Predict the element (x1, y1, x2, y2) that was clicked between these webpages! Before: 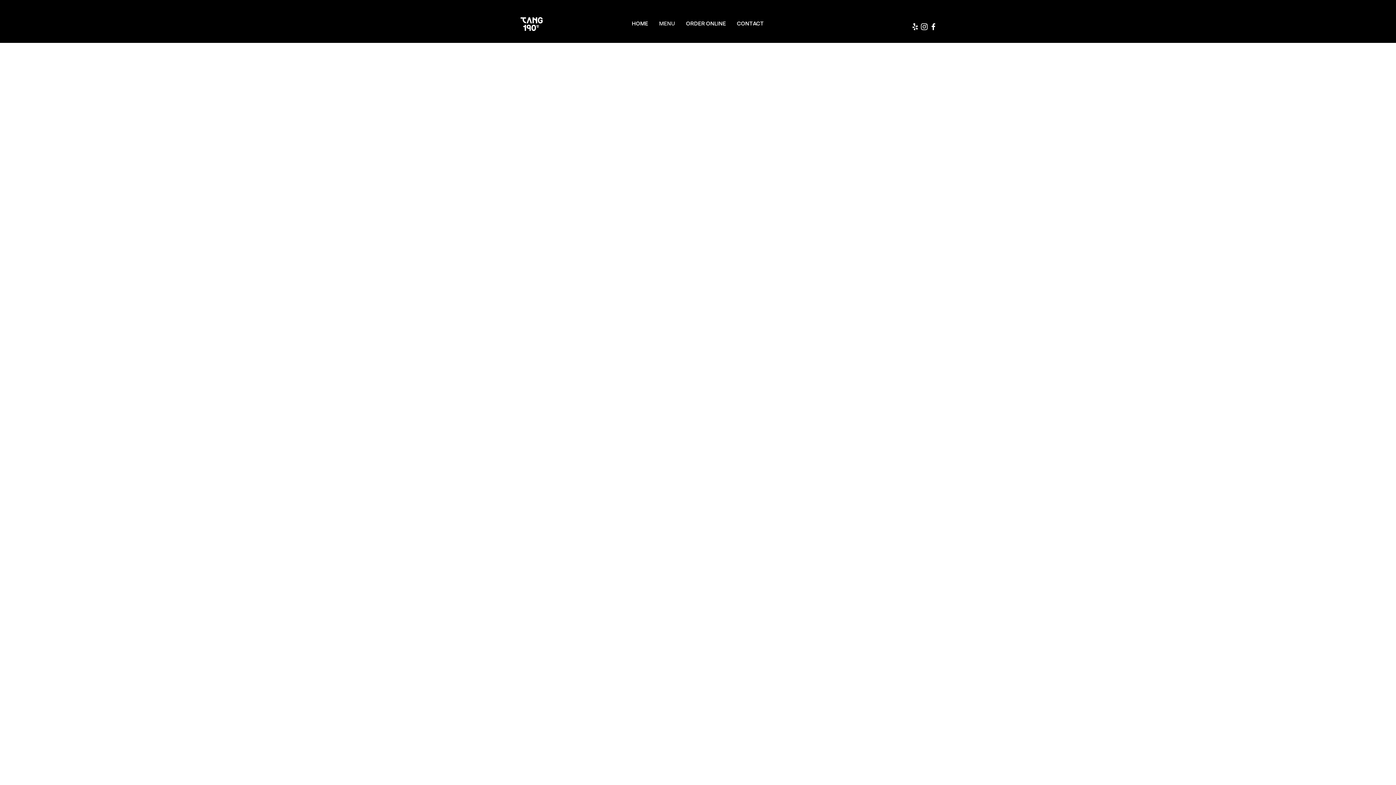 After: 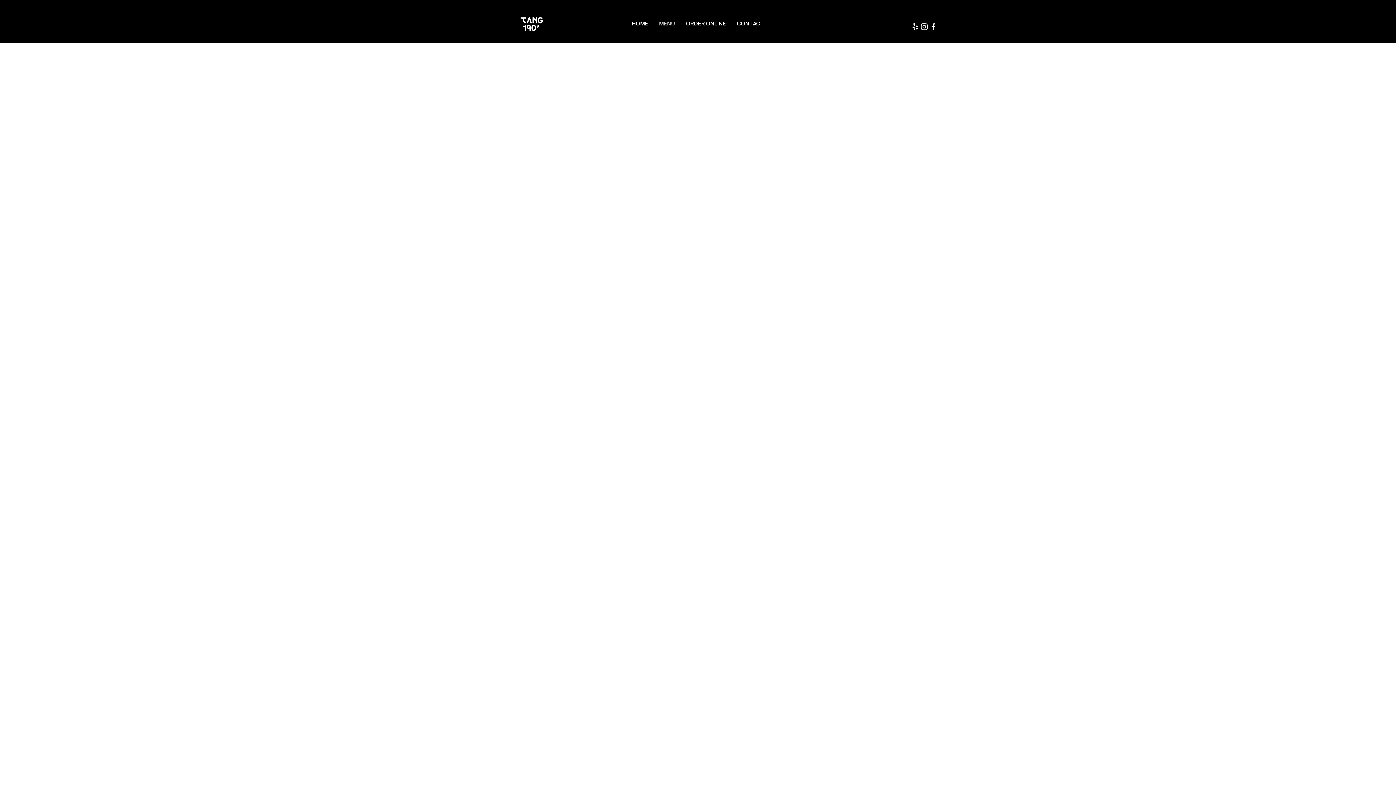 Action: bbox: (929, 22, 938, 31) label: Facebook